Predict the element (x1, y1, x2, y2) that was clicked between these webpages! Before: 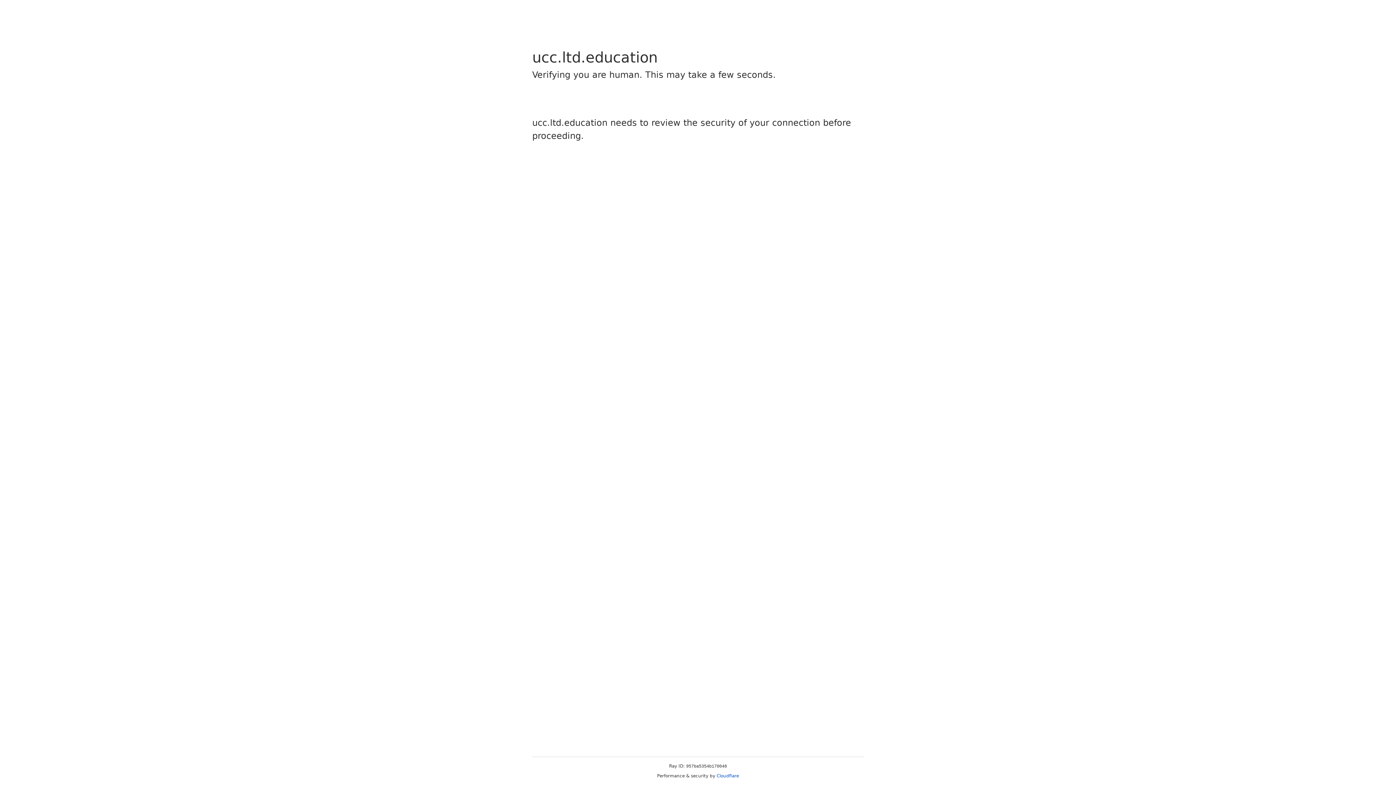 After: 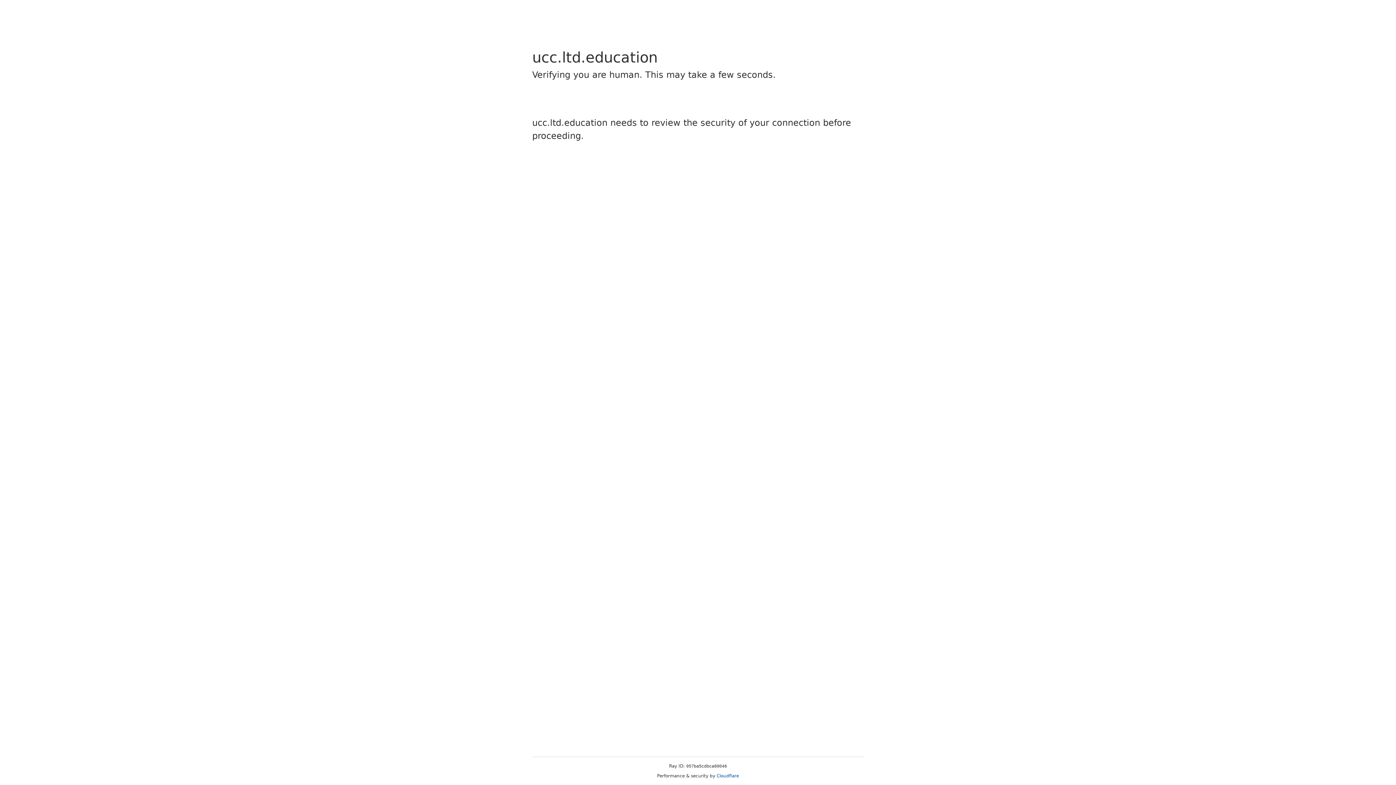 Action: label: Cloudflare bbox: (716, 773, 739, 778)